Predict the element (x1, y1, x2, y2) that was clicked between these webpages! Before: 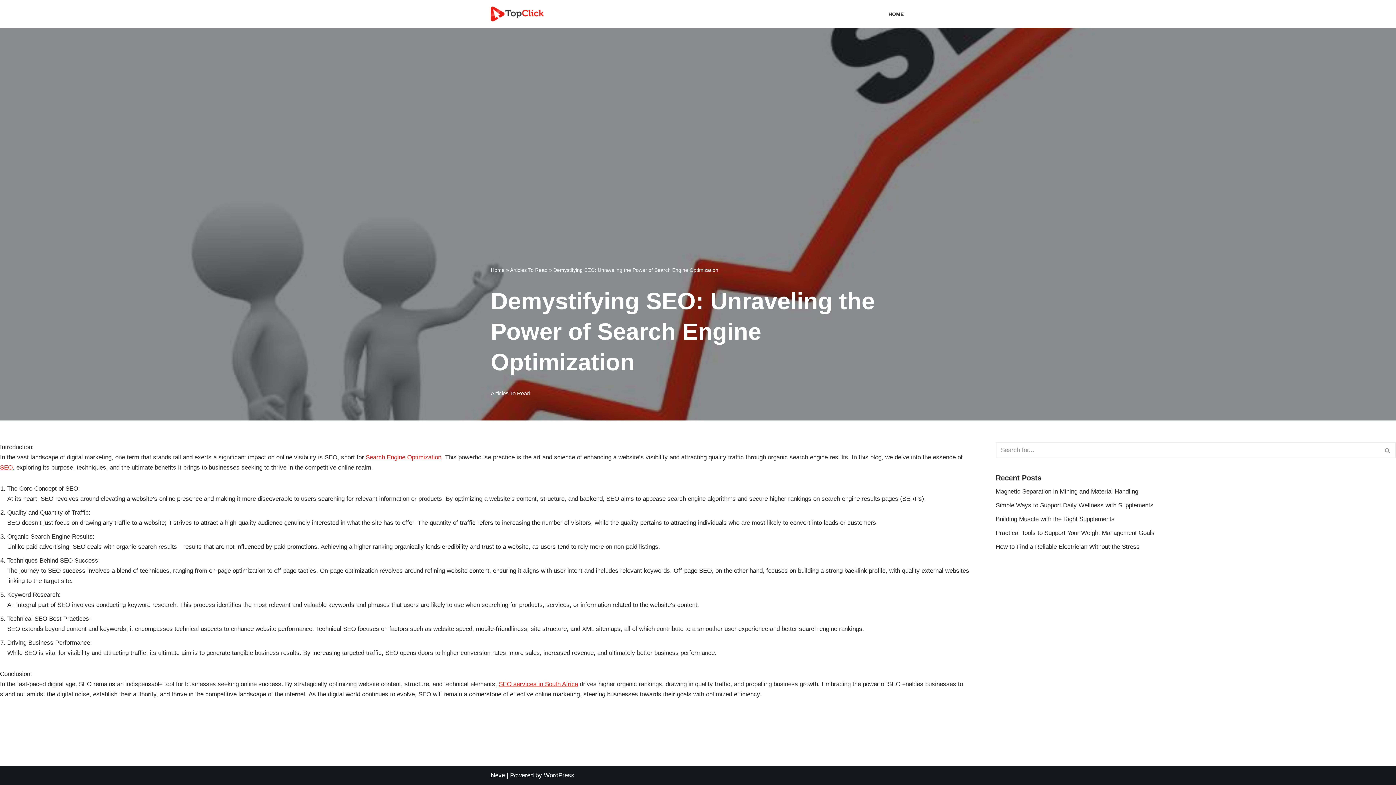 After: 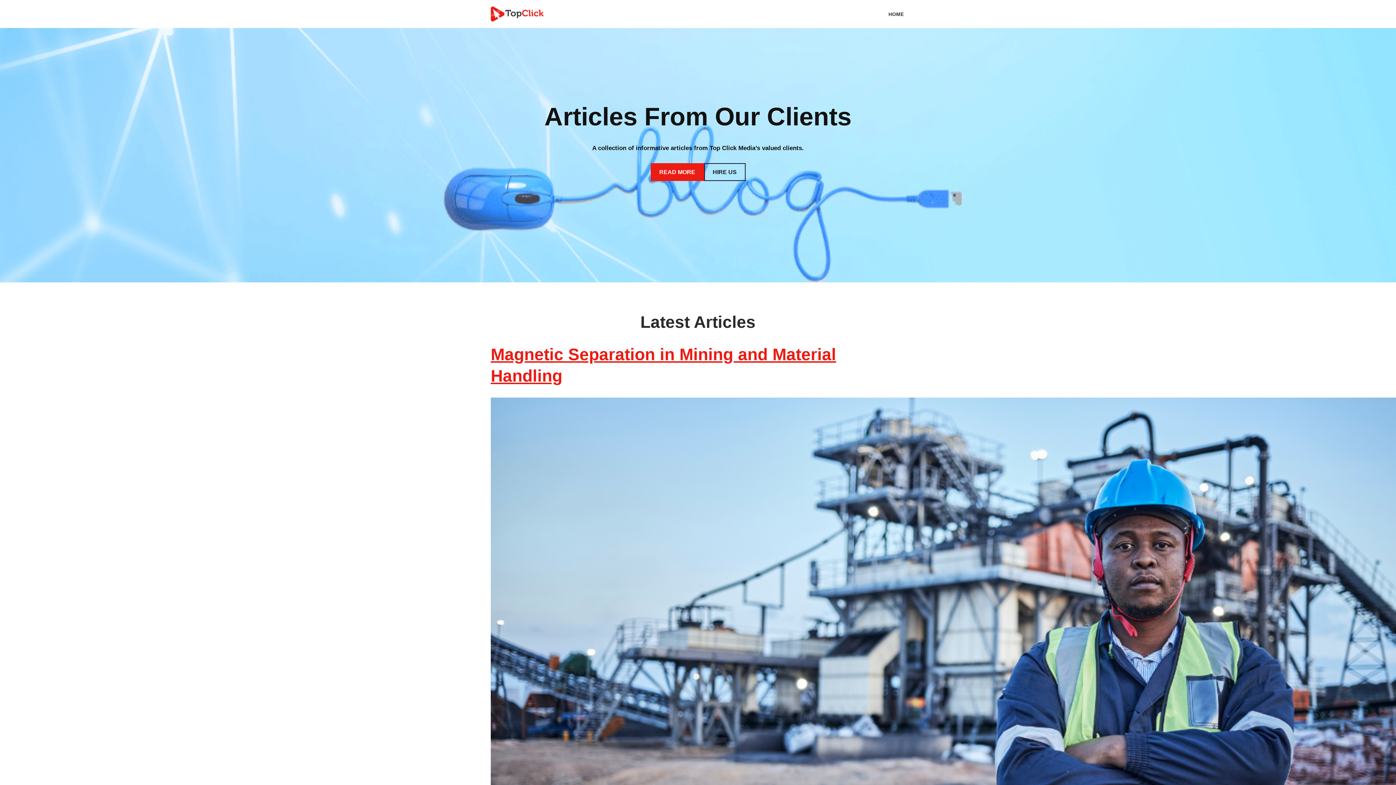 Action: bbox: (490, 6, 547, 21) label: Top Click Media Blogs